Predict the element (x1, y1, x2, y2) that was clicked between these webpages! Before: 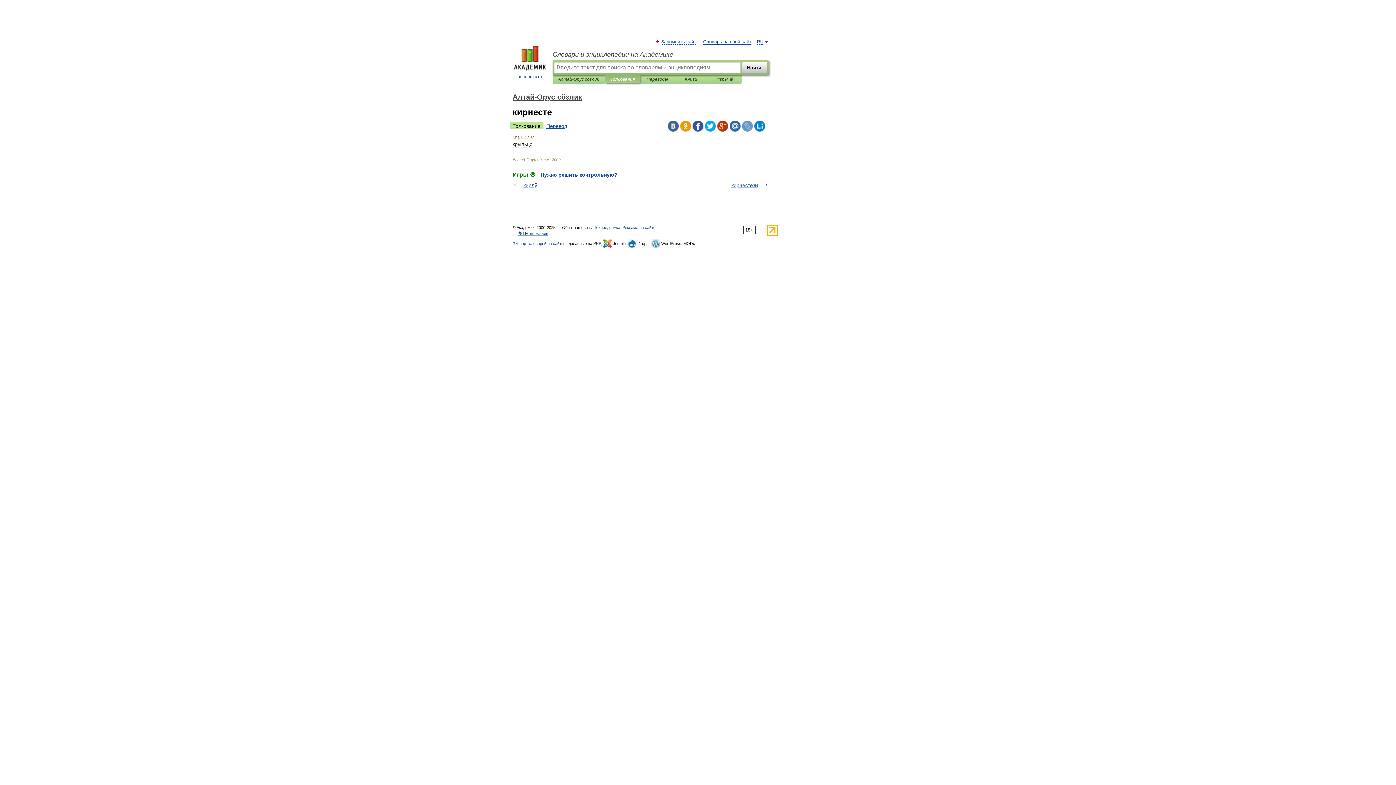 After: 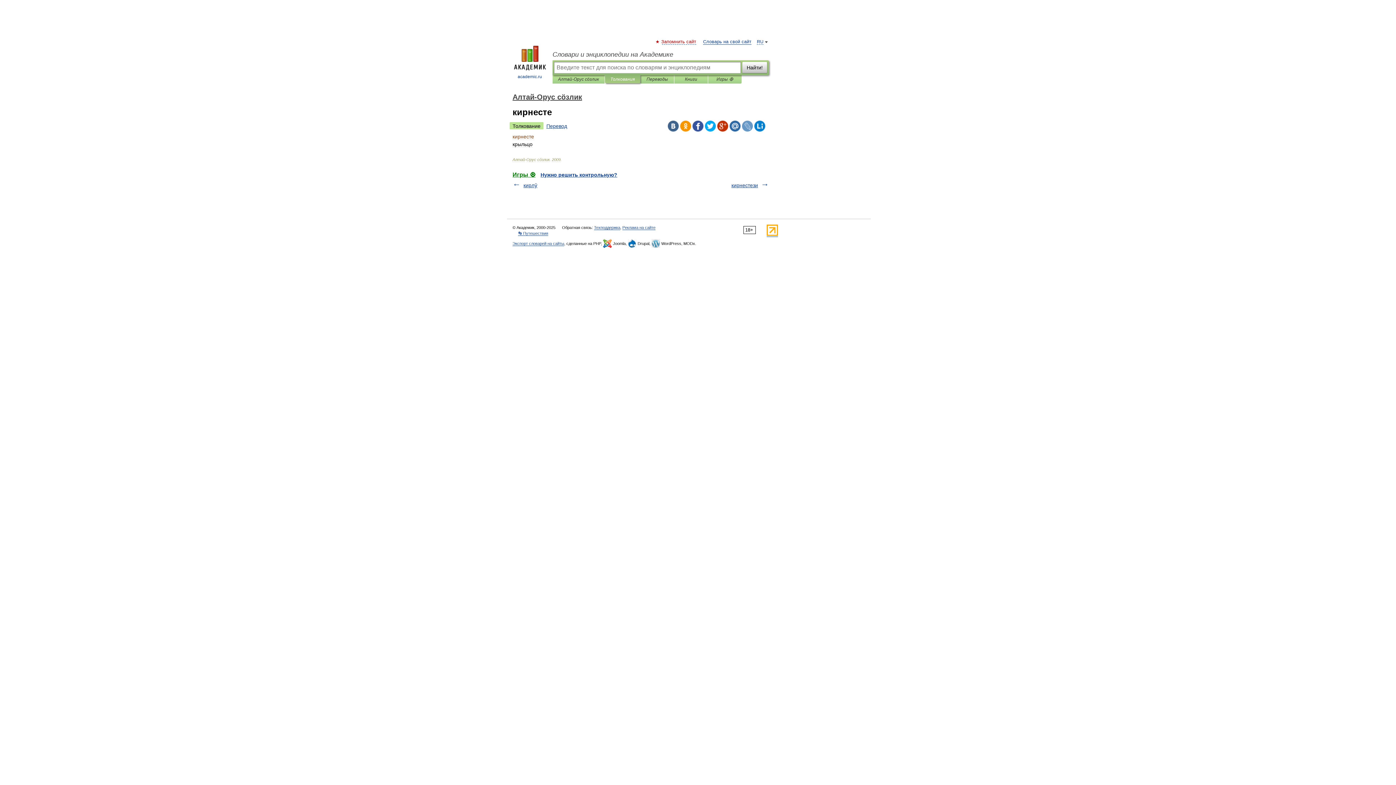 Action: bbox: (662, 39, 696, 44) label: Запомнить сайт